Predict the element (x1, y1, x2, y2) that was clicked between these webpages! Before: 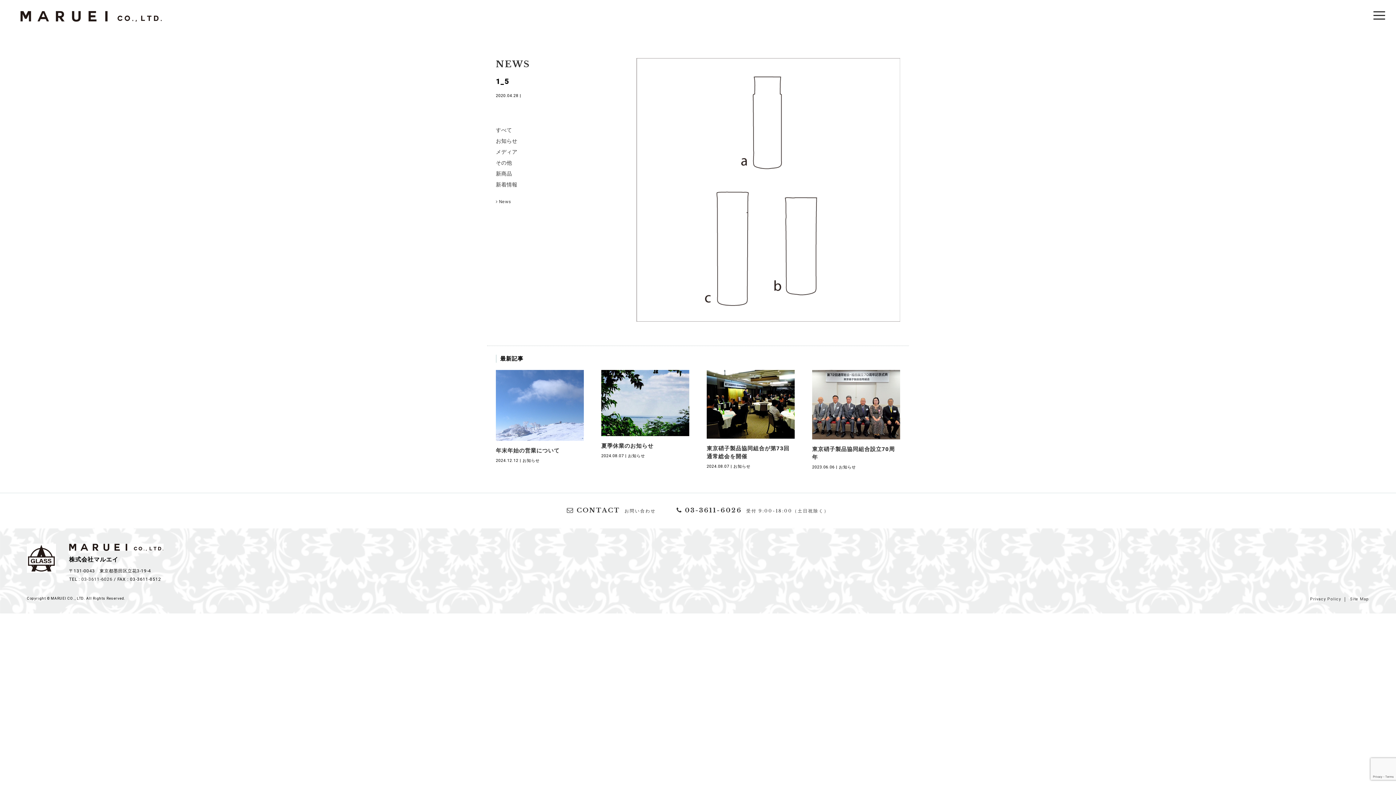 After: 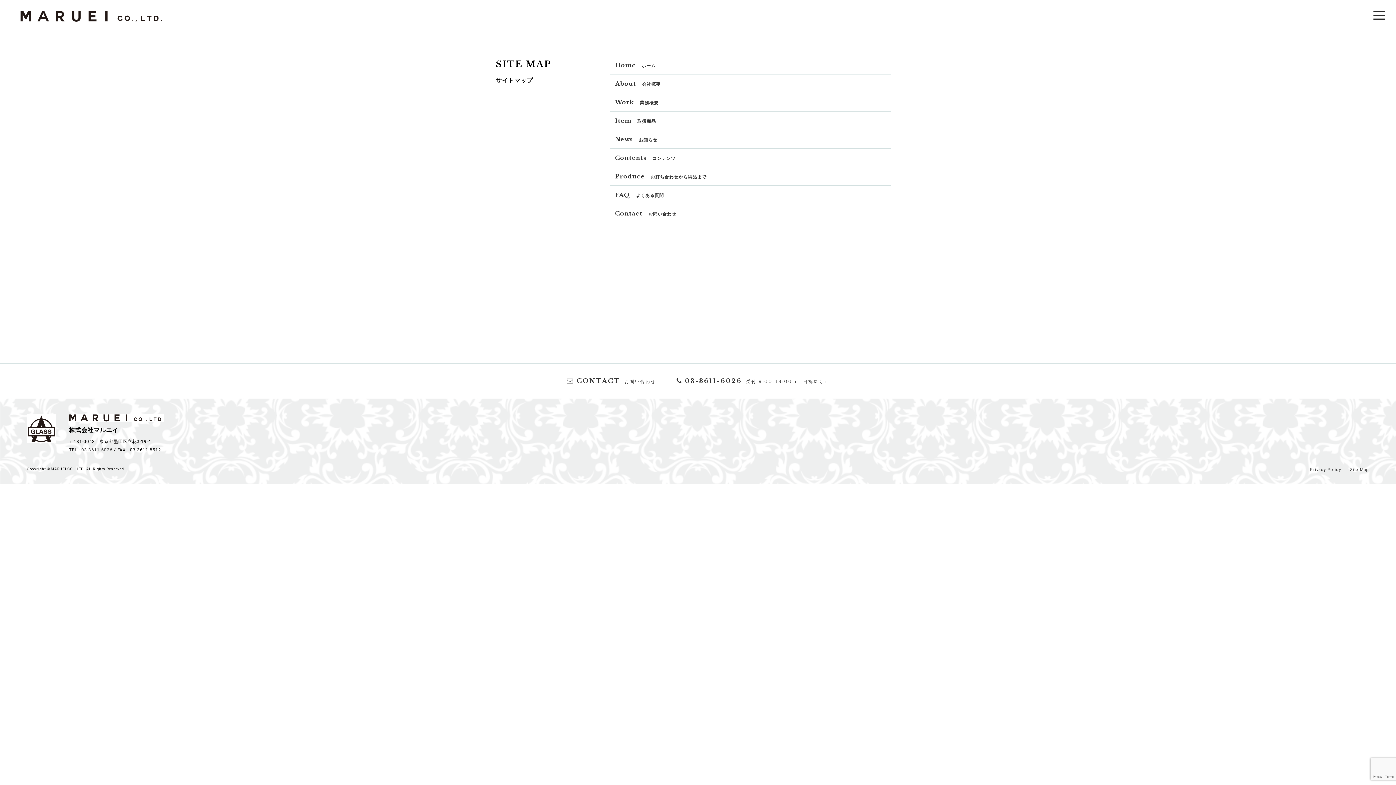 Action: label: Site Map bbox: (1350, 597, 1369, 601)